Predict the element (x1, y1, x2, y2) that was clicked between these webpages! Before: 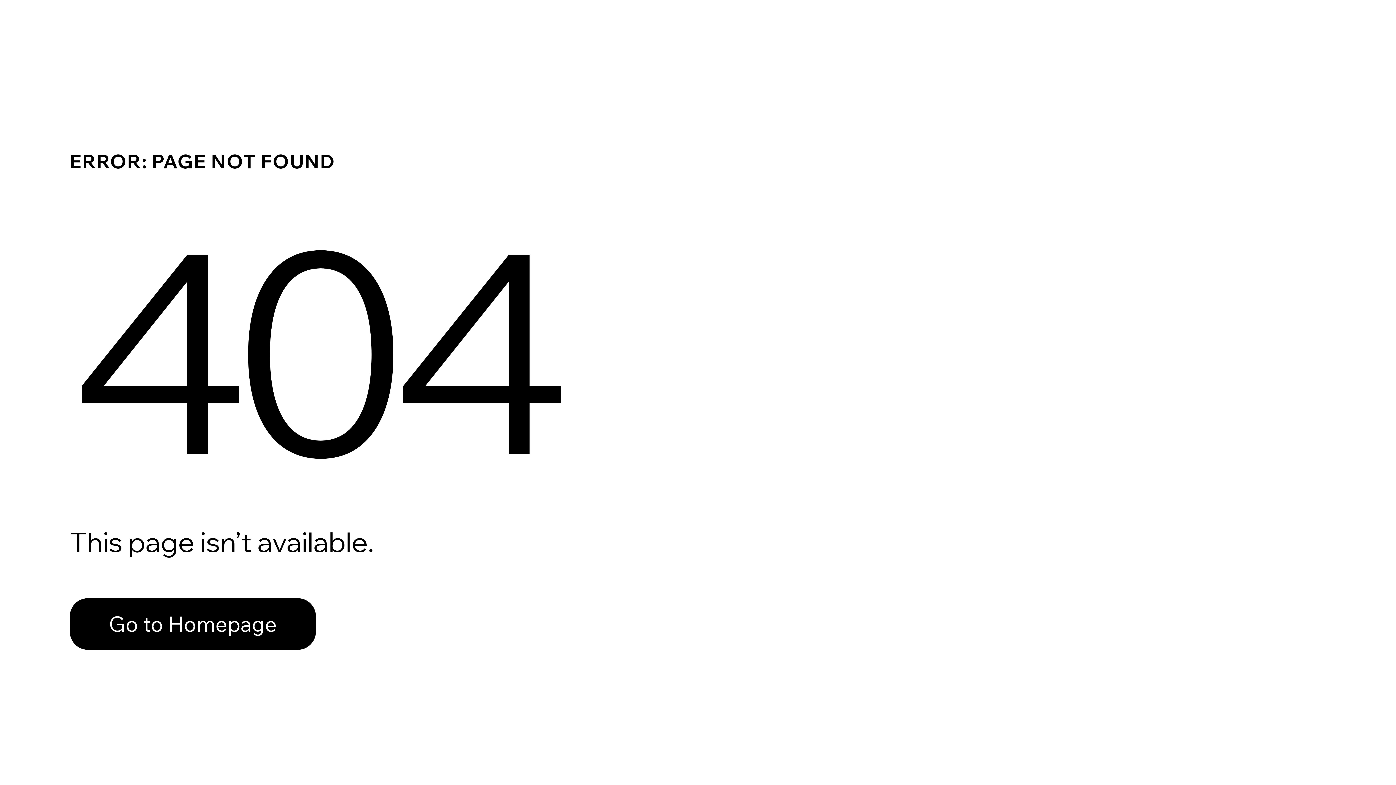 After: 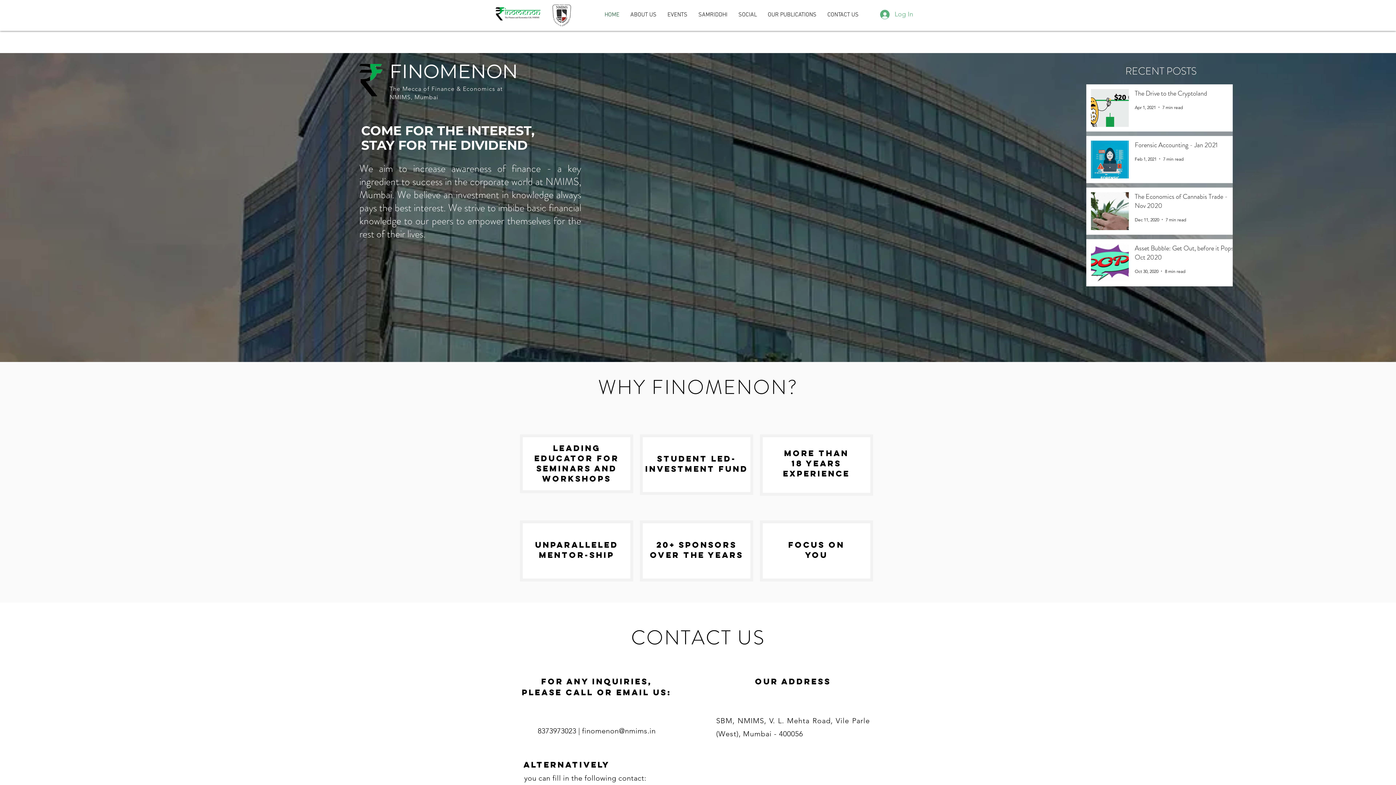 Action: label: Go to Homepage bbox: (69, 582, 768, 659)